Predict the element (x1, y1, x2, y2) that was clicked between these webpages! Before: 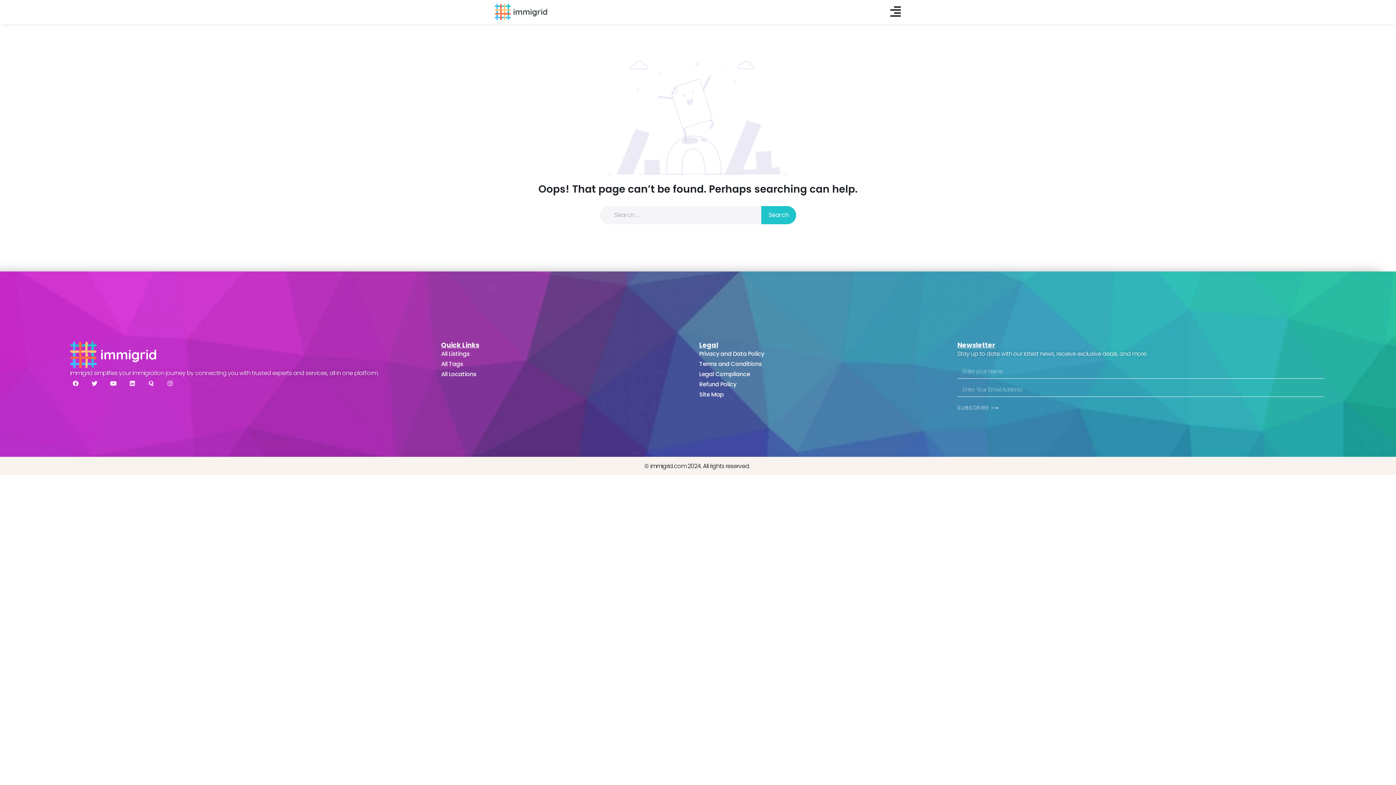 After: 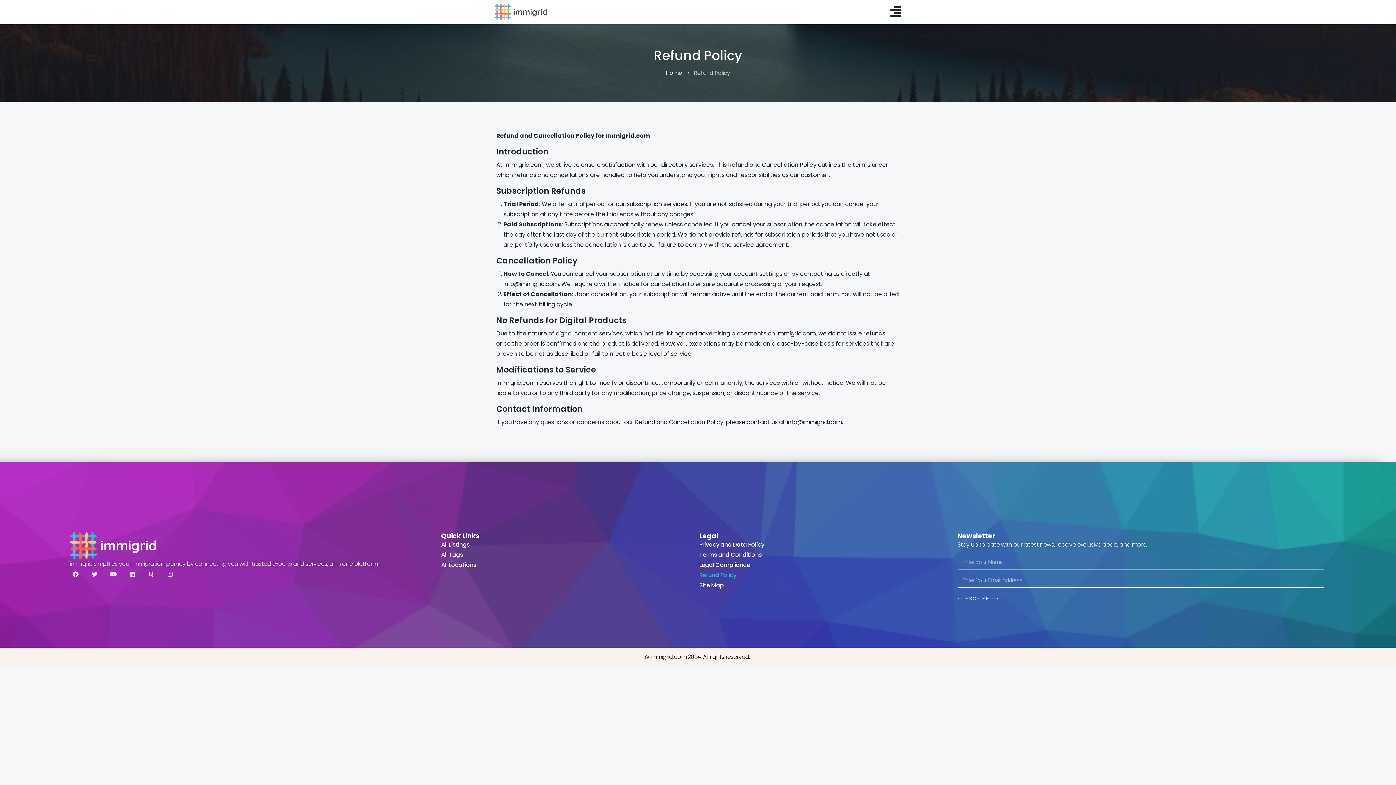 Action: label: Refund Policy bbox: (699, 380, 957, 389)